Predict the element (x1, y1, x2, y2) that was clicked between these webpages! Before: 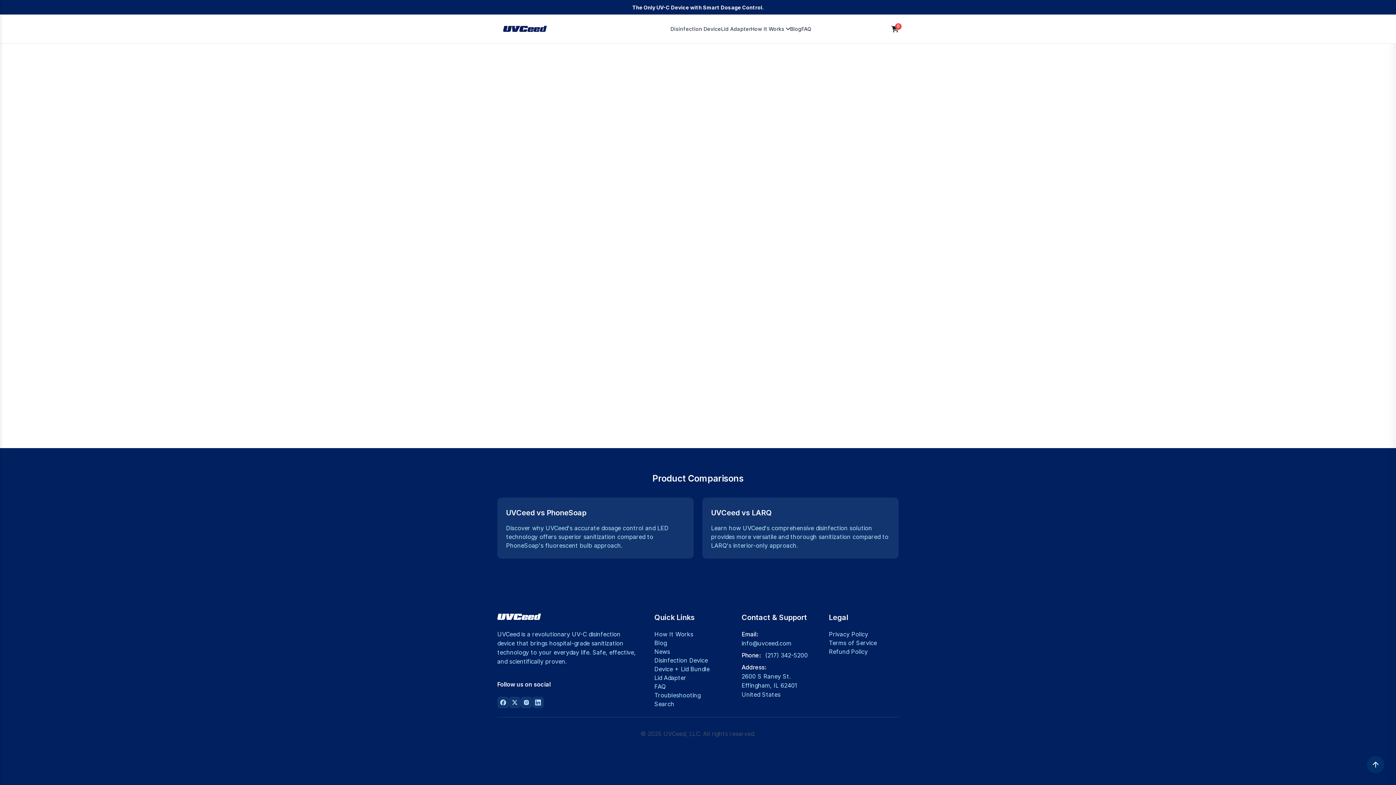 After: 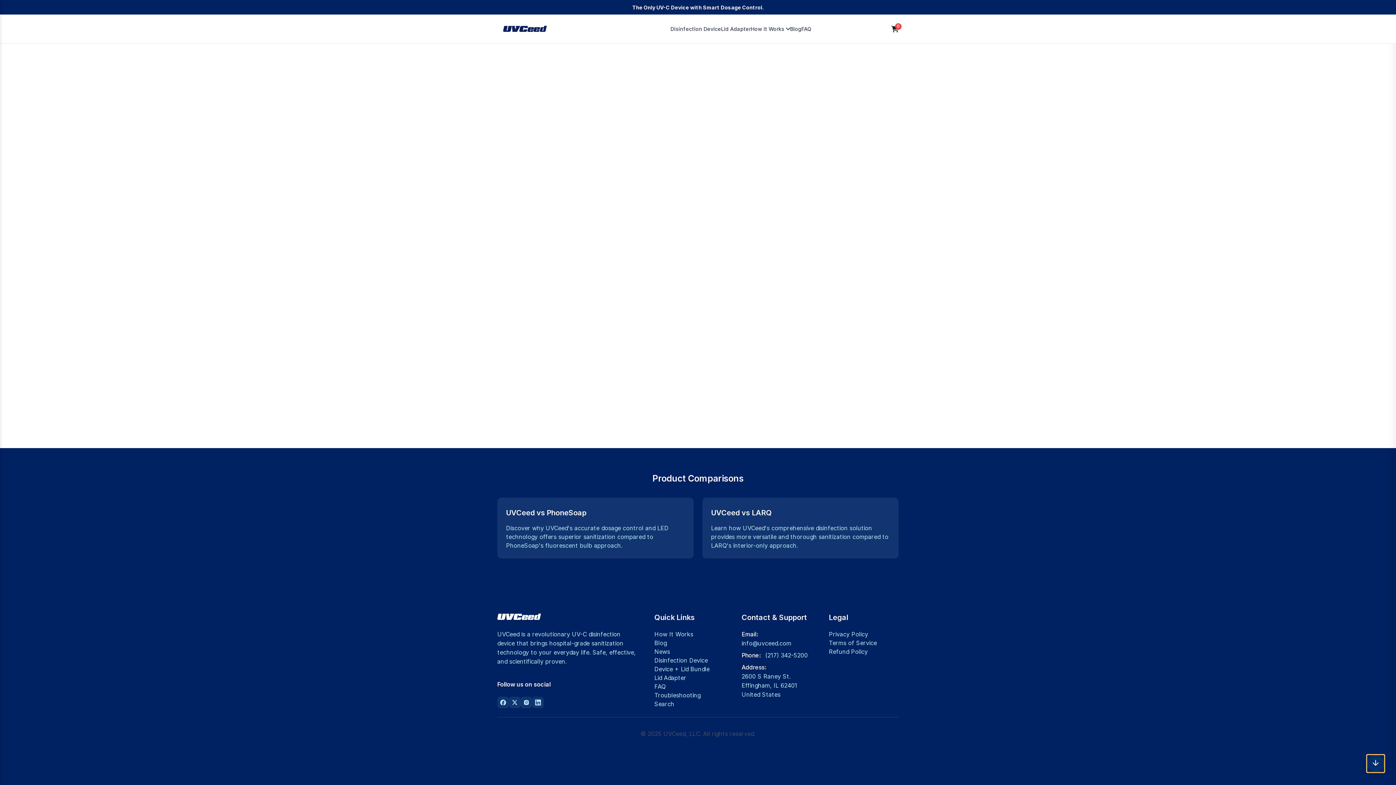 Action: label: Scroll to top bbox: (1367, 756, 1384, 773)